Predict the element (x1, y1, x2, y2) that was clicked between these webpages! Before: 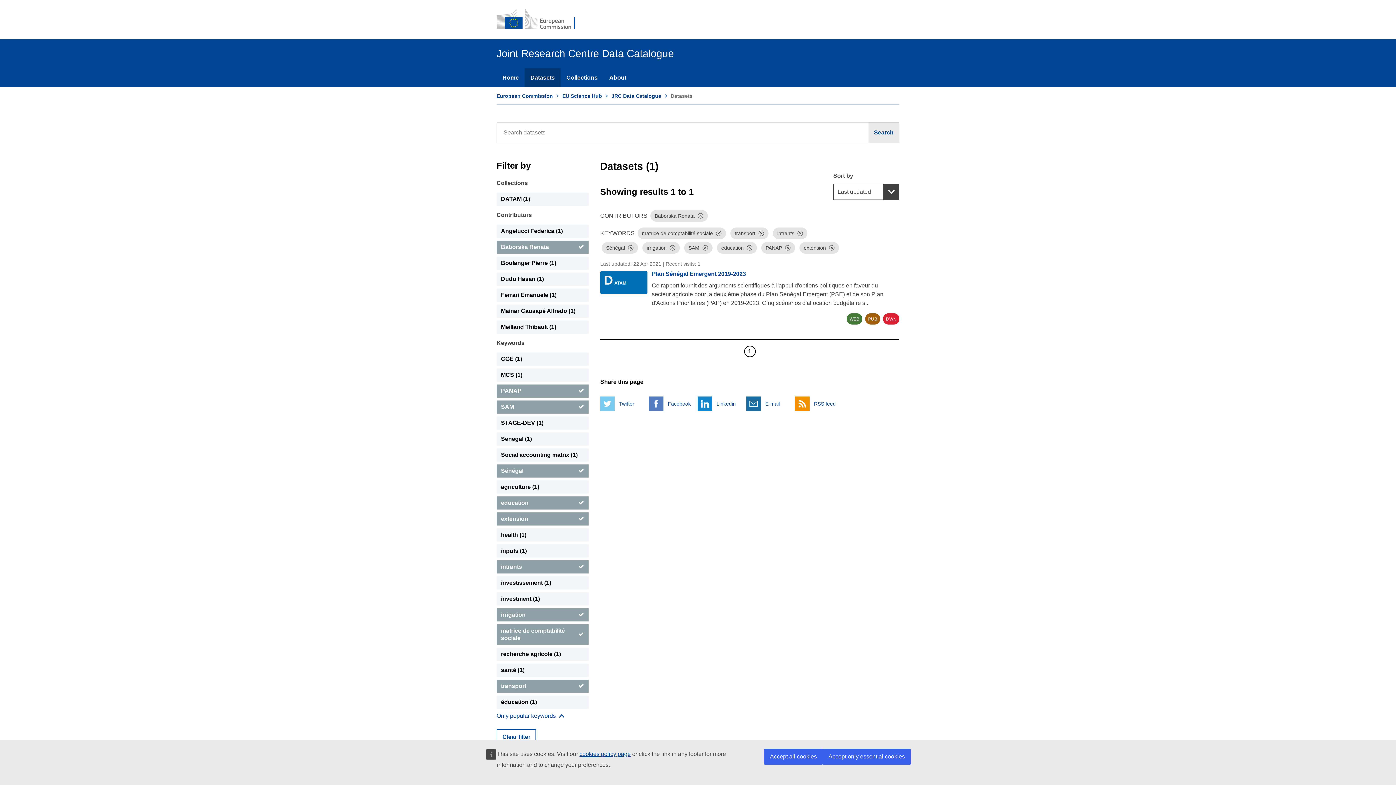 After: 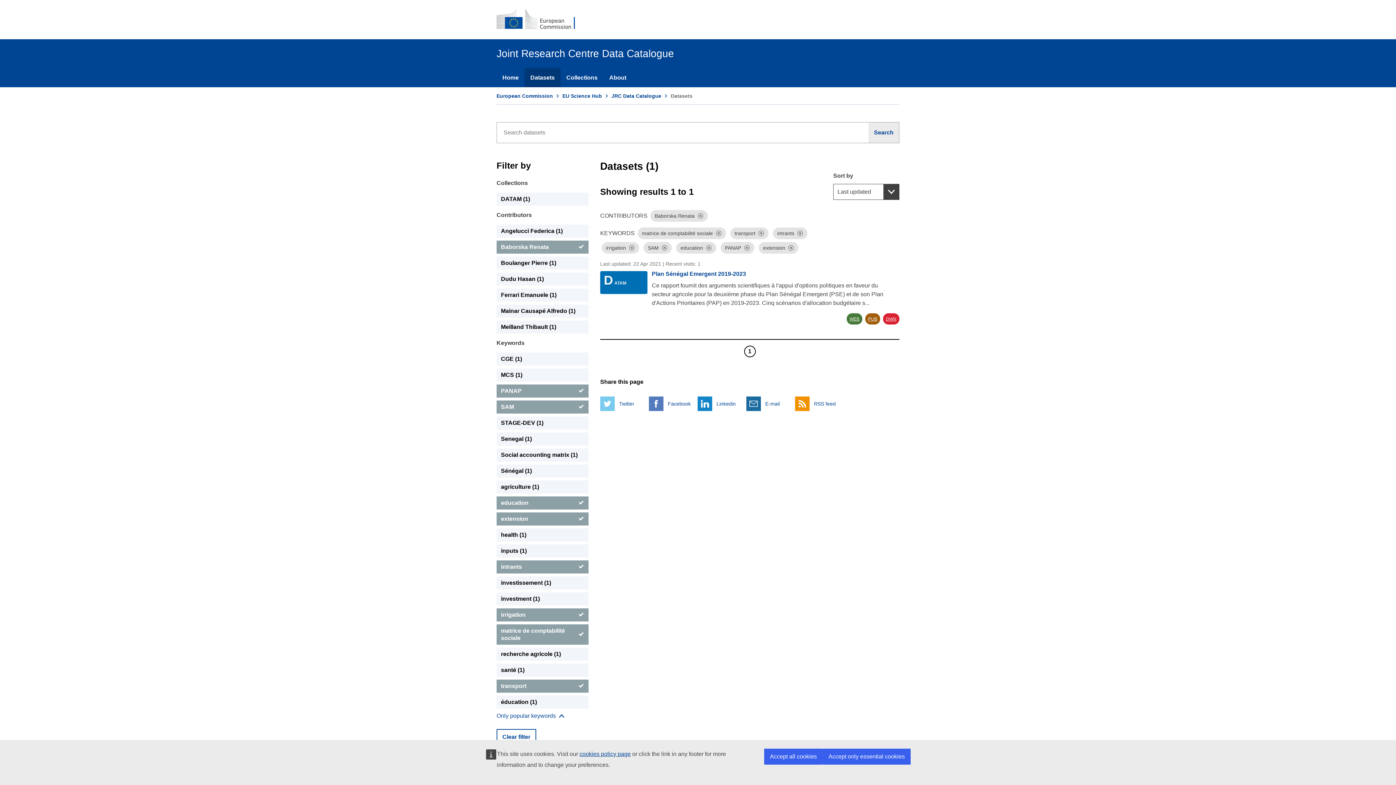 Action: label: Dismiss bbox: (628, 245, 633, 251)